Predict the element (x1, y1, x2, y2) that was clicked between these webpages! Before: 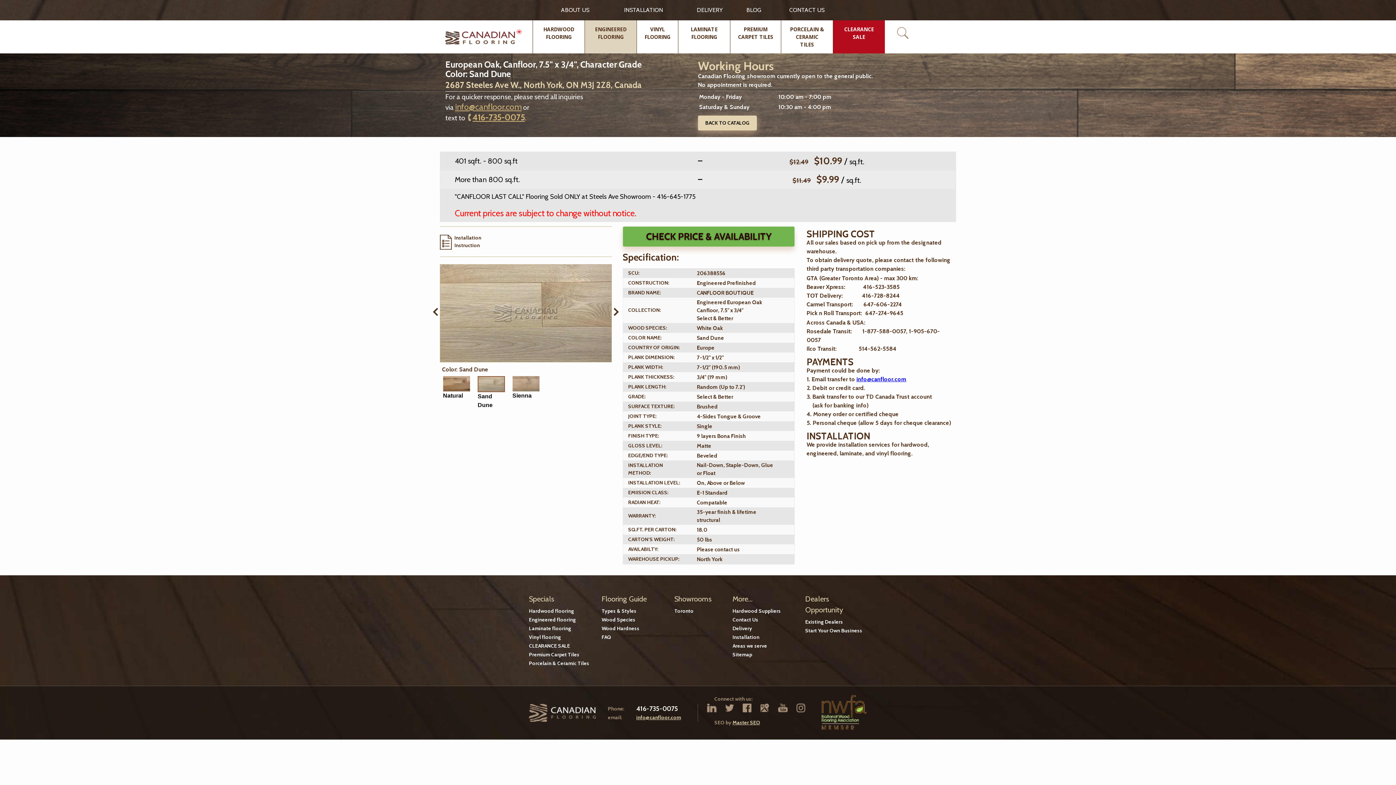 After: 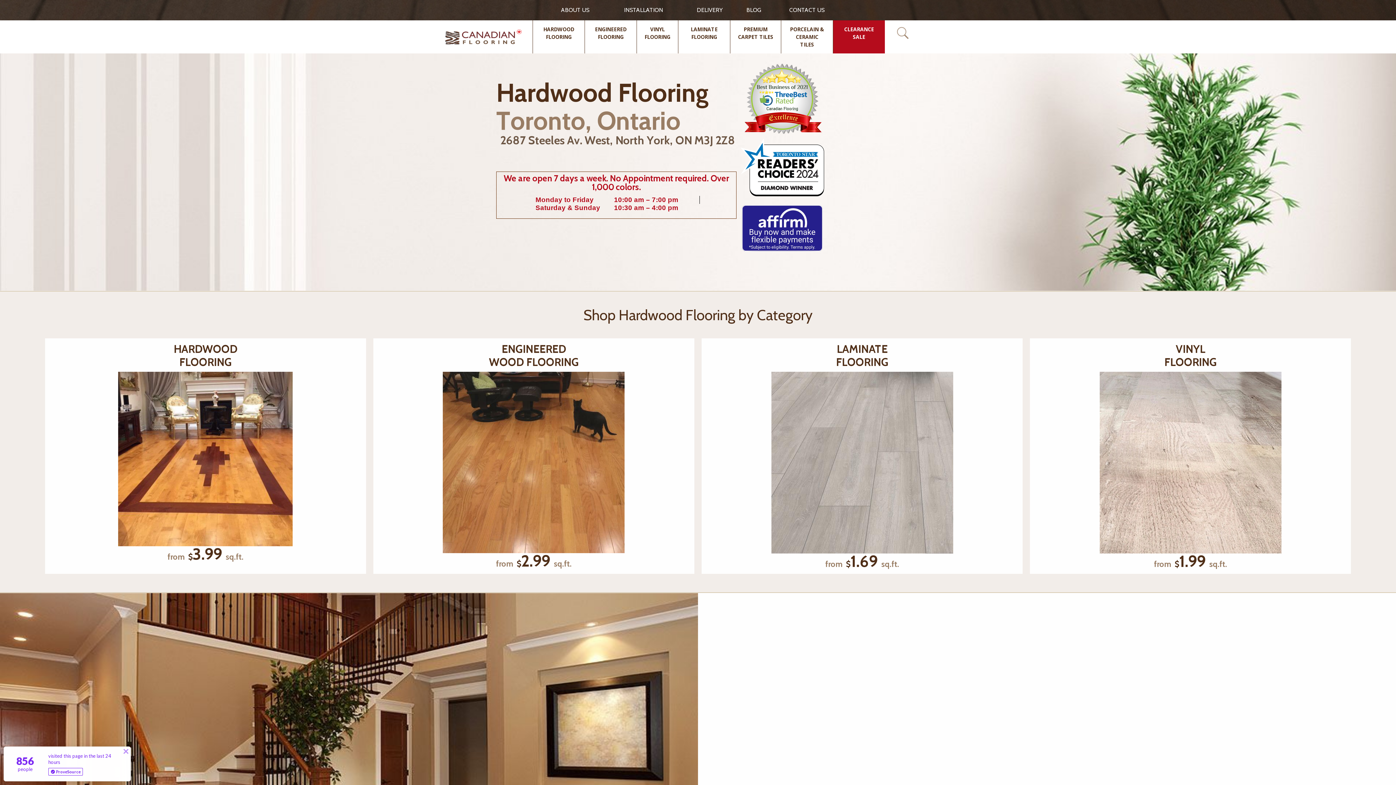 Action: bbox: (529, 709, 597, 716)